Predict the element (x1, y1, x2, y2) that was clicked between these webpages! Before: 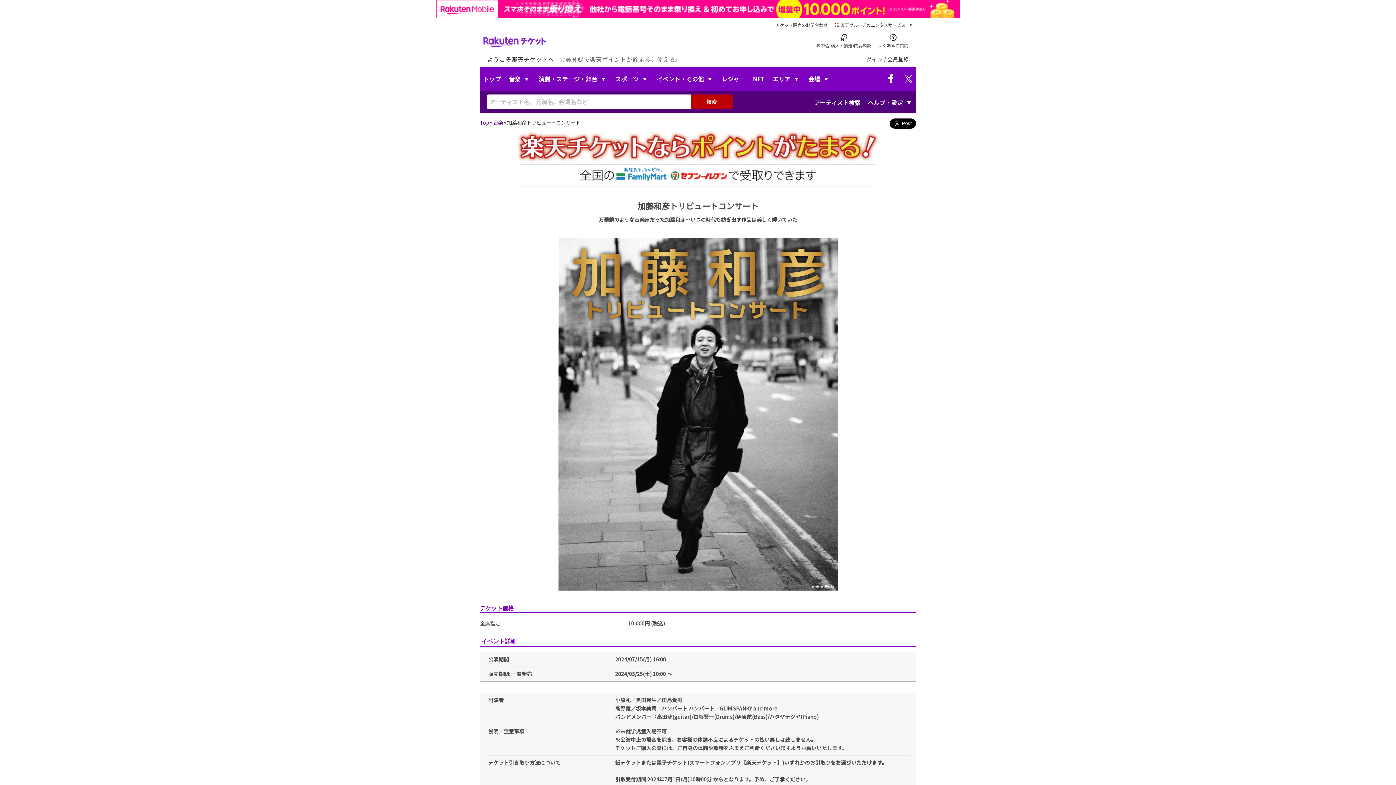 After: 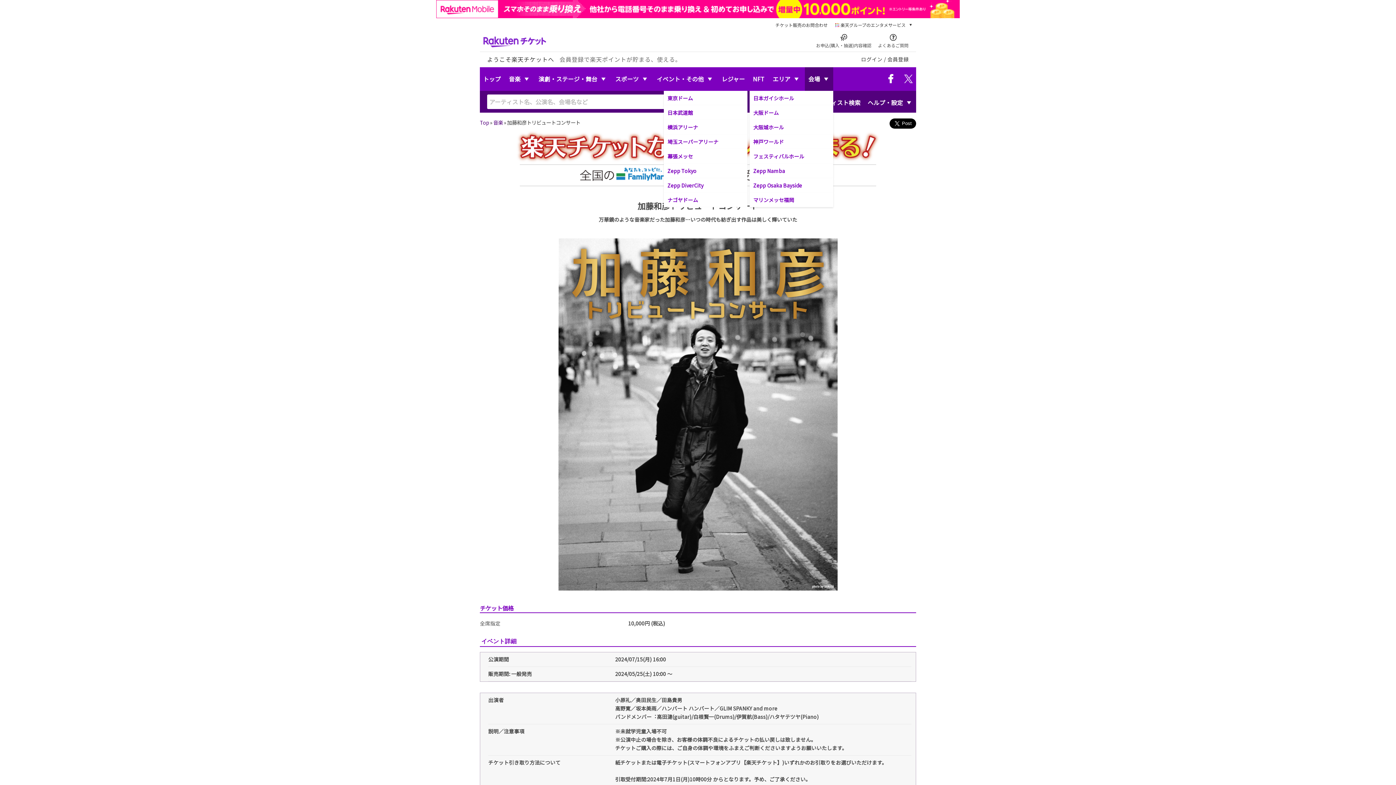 Action: label: 会場 bbox: (805, 67, 833, 90)